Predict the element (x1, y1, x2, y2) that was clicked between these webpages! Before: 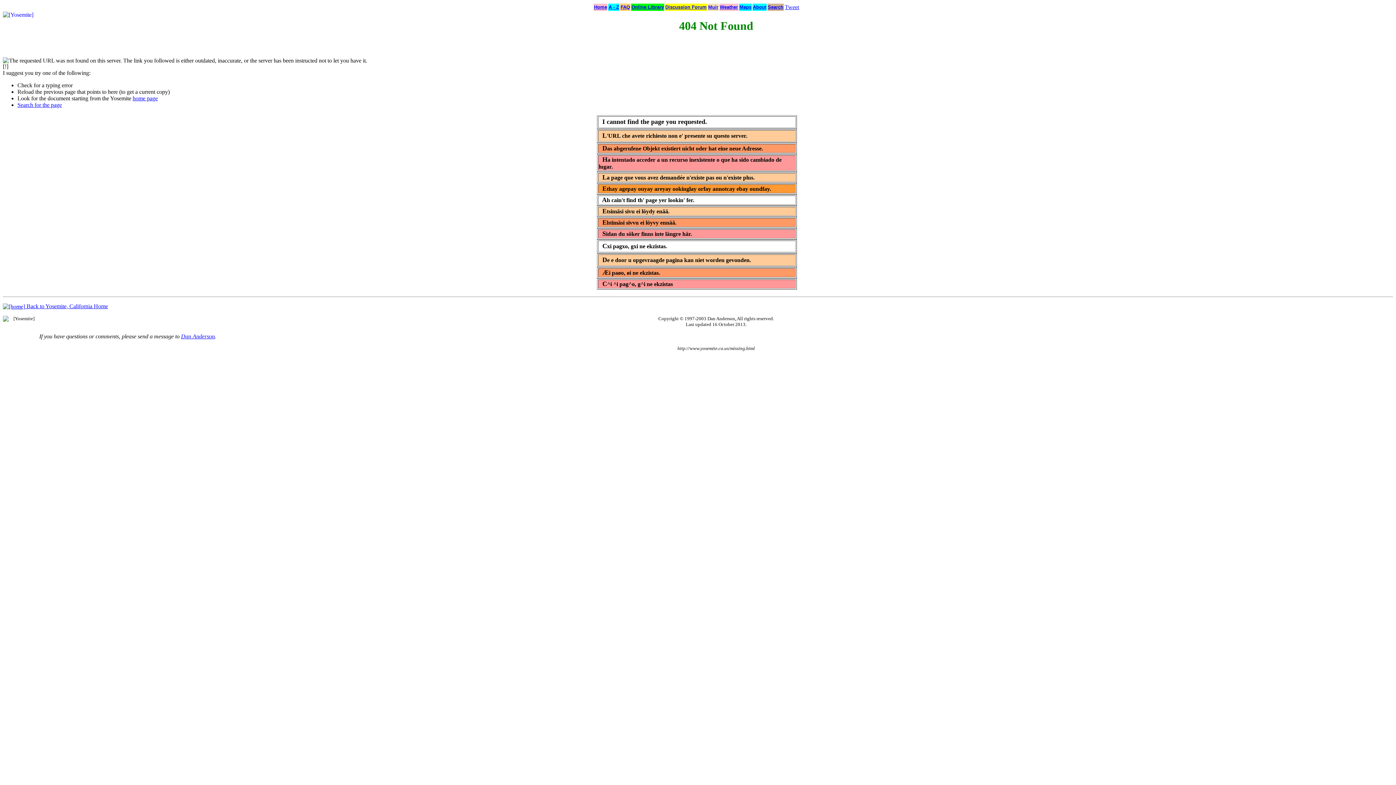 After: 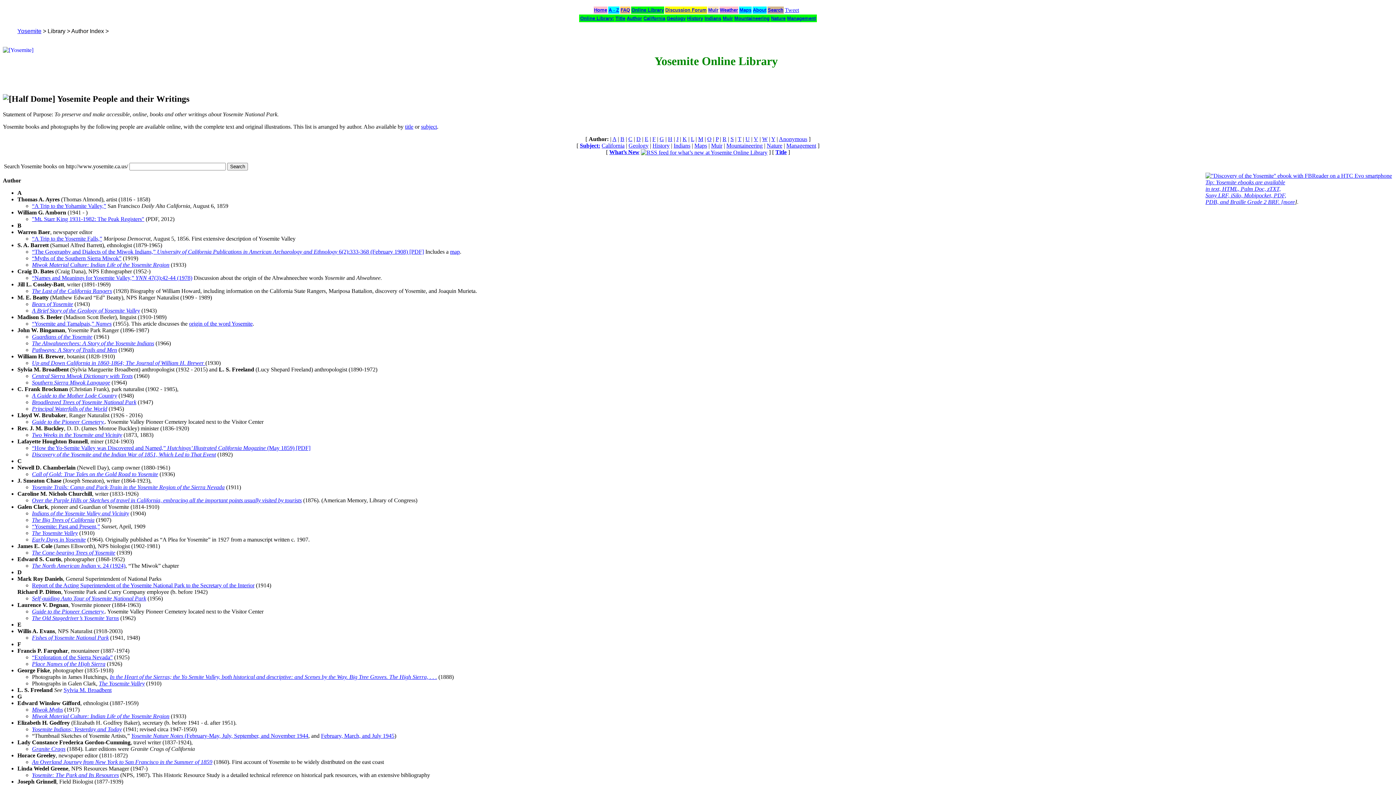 Action: bbox: (631, 4, 664, 9) label: Online Library